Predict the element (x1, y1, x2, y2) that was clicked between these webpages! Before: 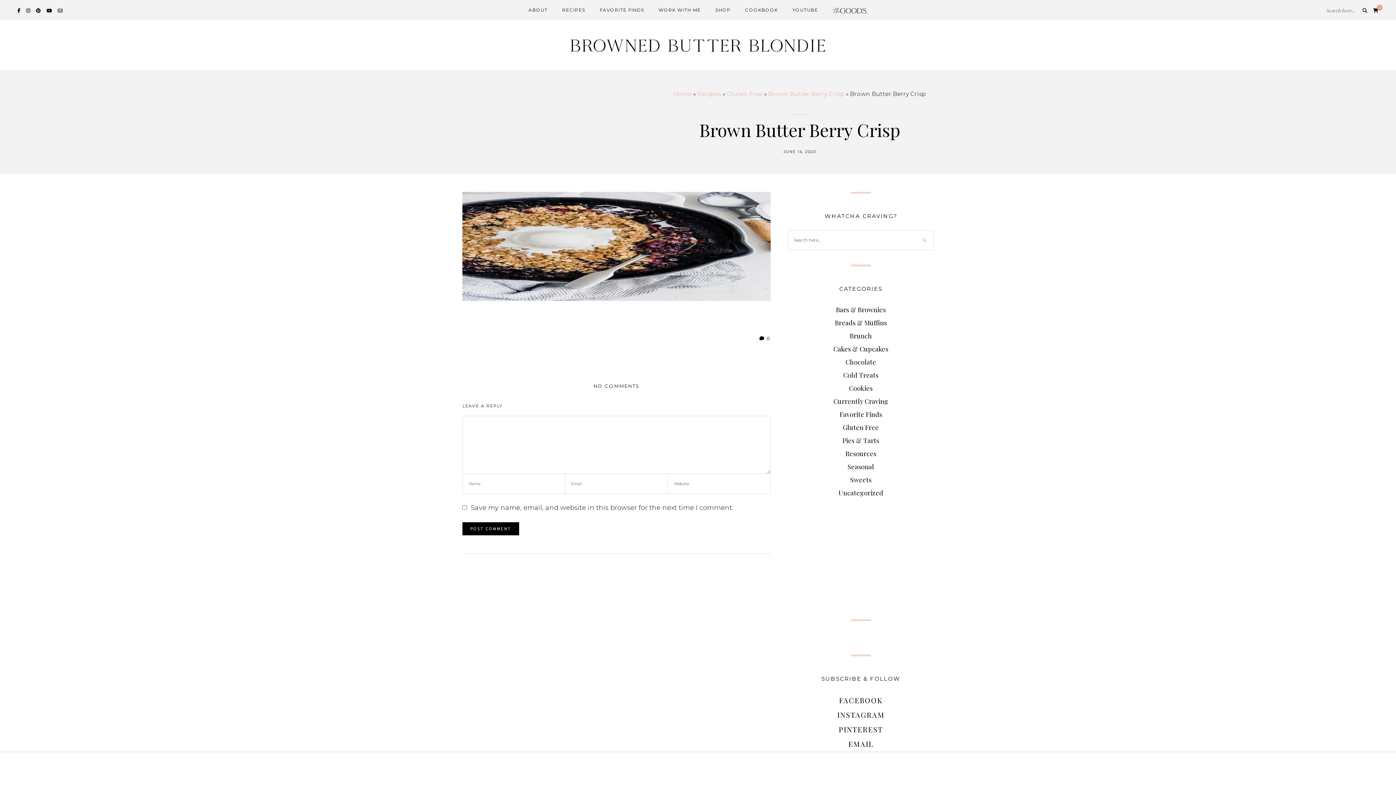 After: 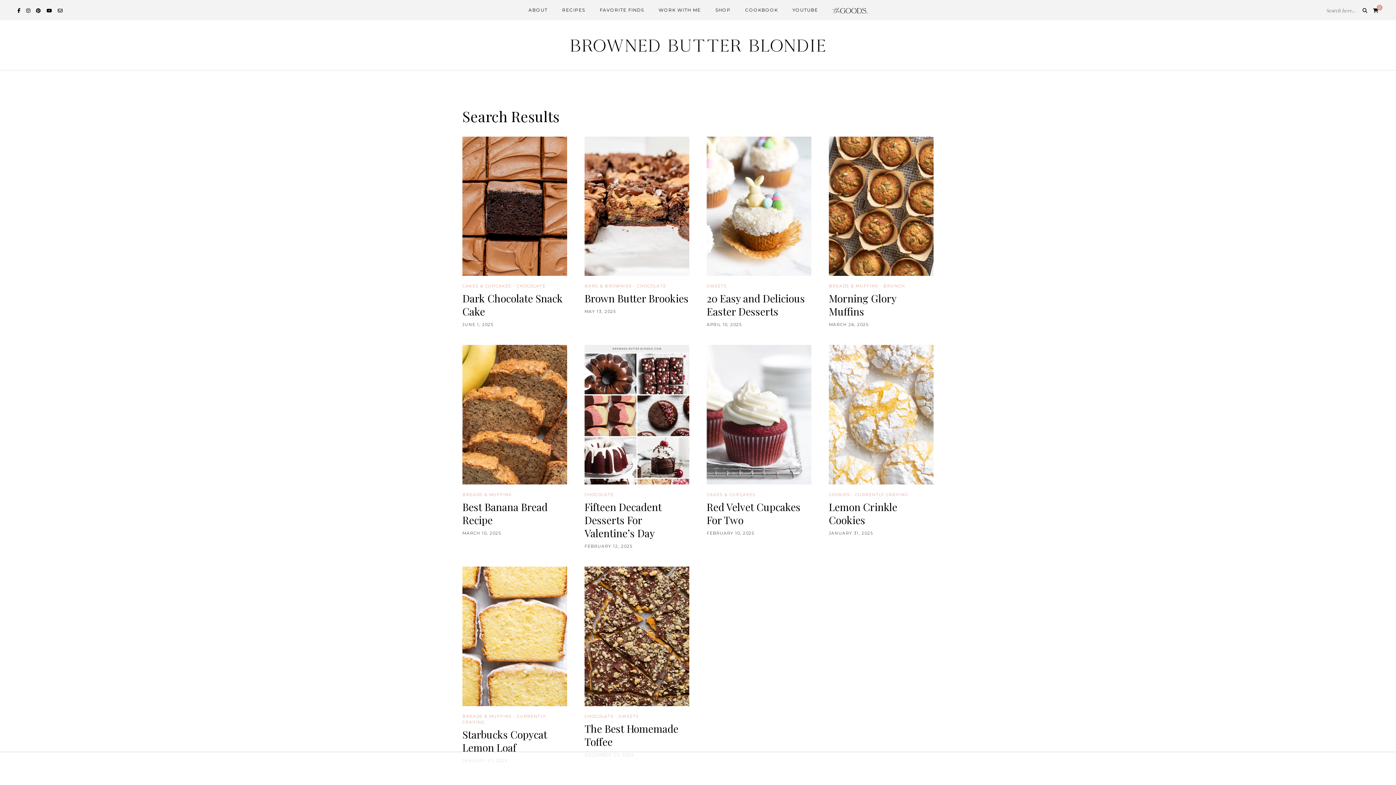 Action: bbox: (1360, 2, 1370, 18)